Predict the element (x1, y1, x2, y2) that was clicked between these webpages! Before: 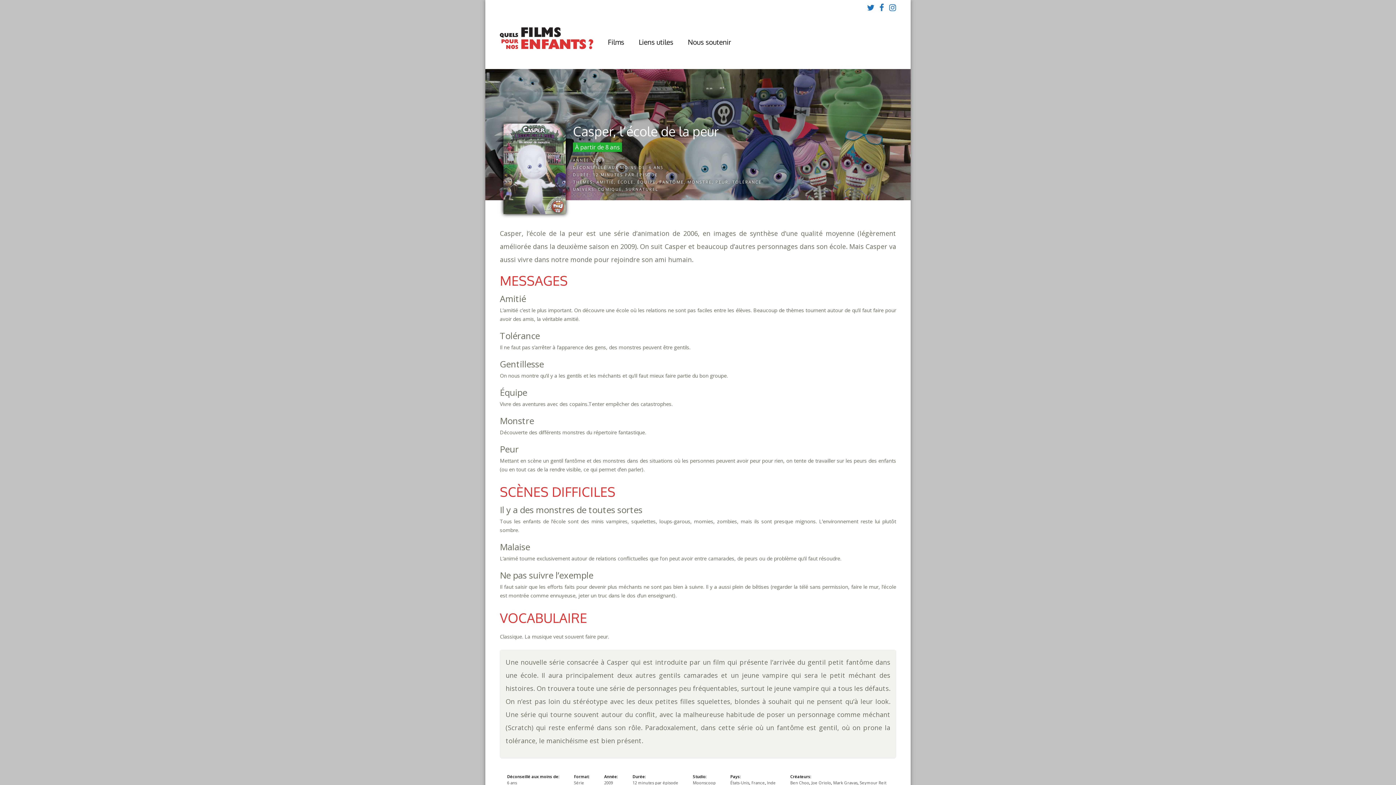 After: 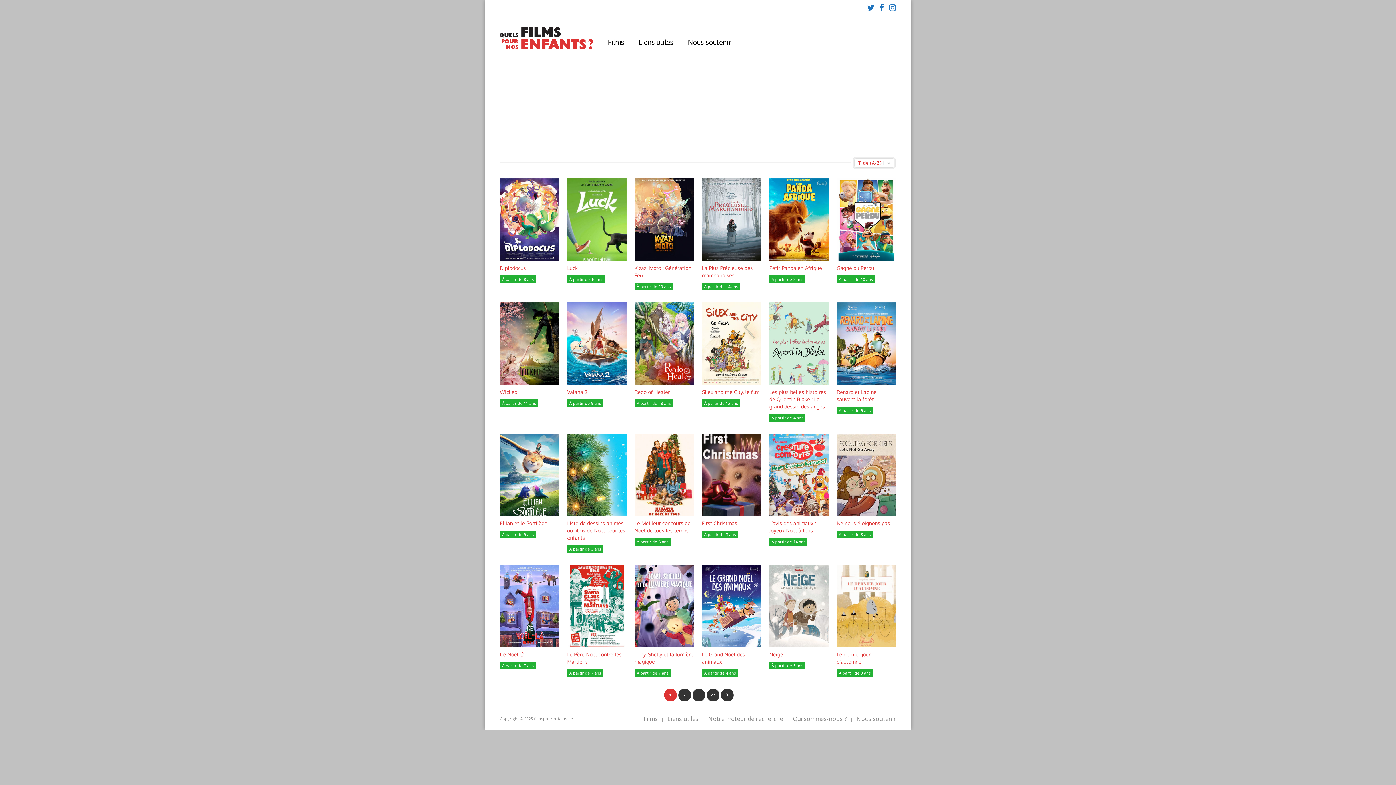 Action: label: TOLÉRANCE bbox: (732, 179, 761, 184)